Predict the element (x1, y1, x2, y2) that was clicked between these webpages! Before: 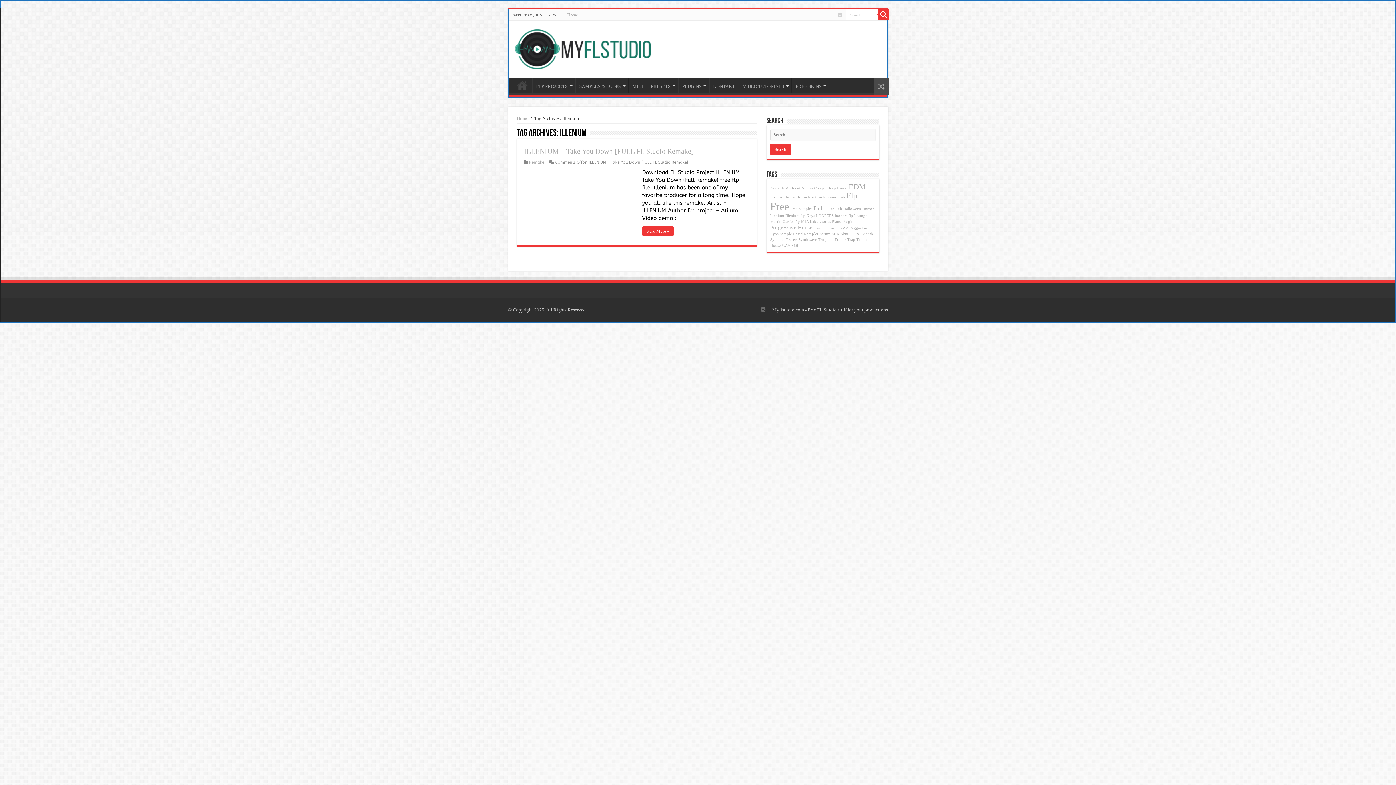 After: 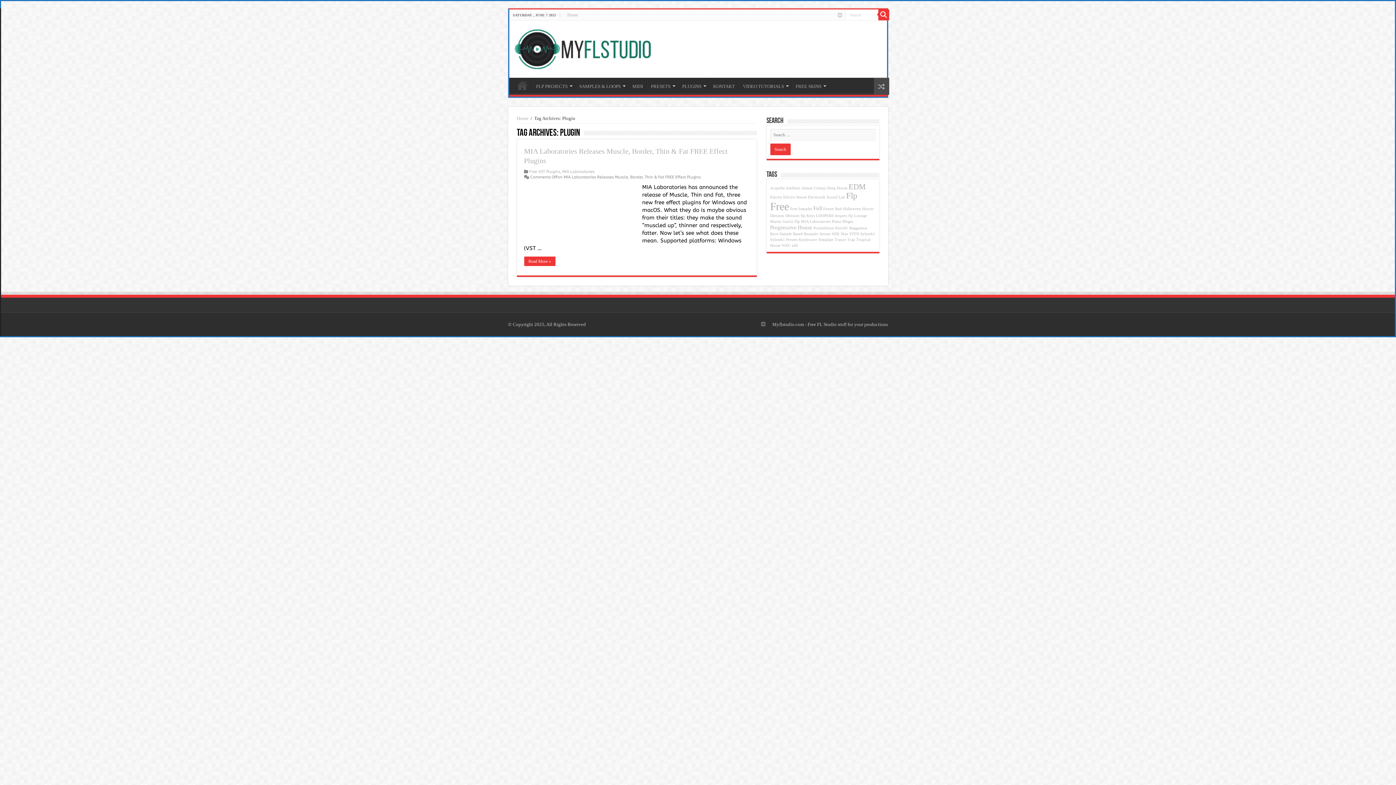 Action: label: Plugin (1 item) bbox: (842, 219, 853, 223)